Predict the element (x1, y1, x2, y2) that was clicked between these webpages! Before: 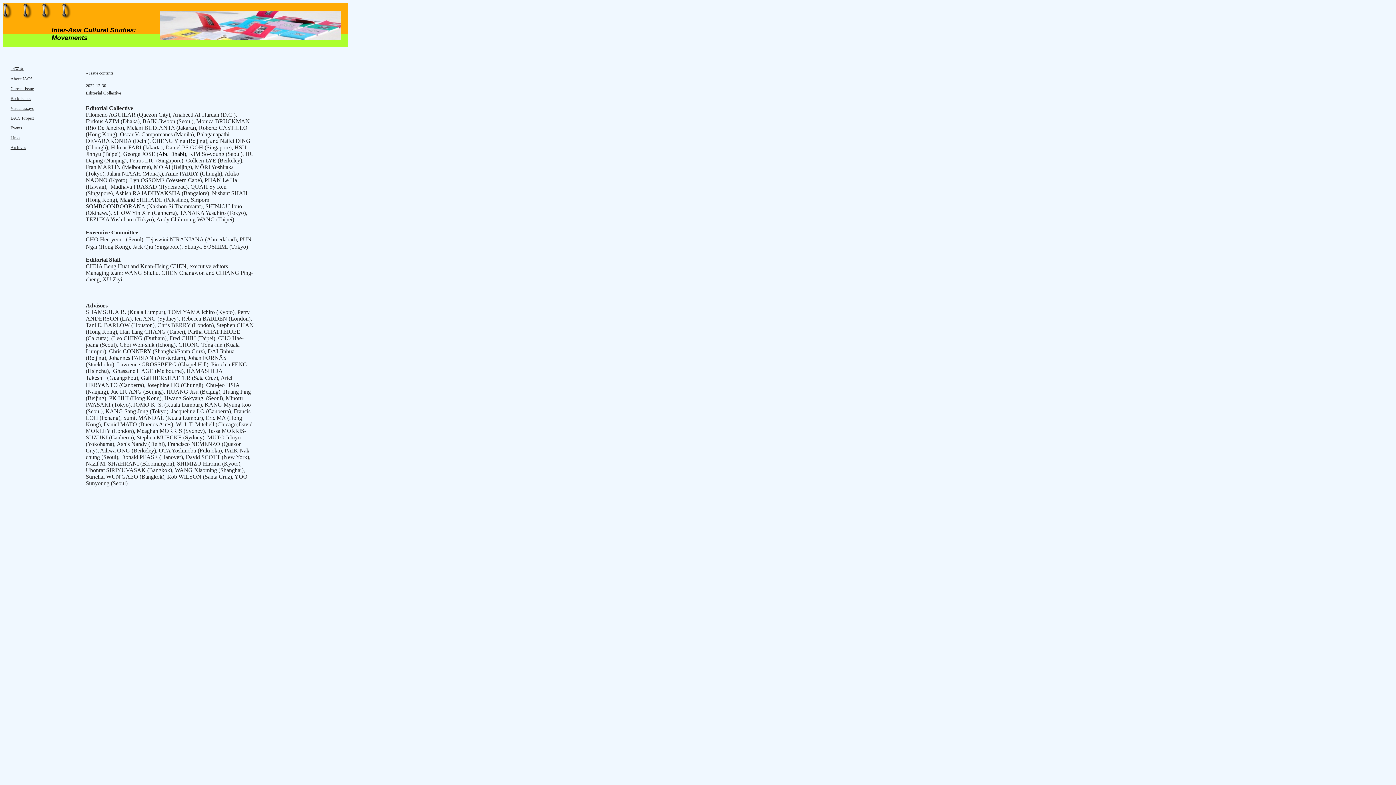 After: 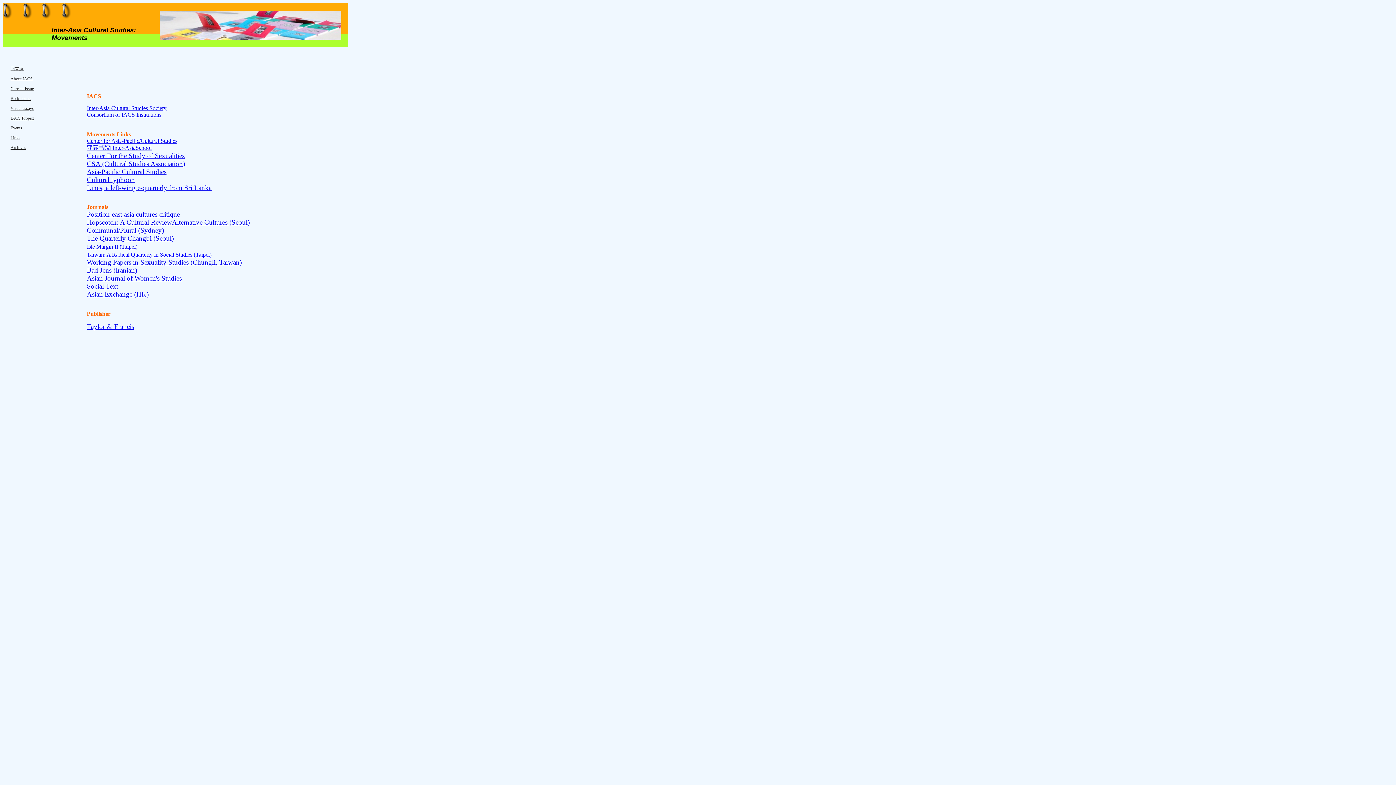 Action: label: Links bbox: (10, 135, 20, 140)